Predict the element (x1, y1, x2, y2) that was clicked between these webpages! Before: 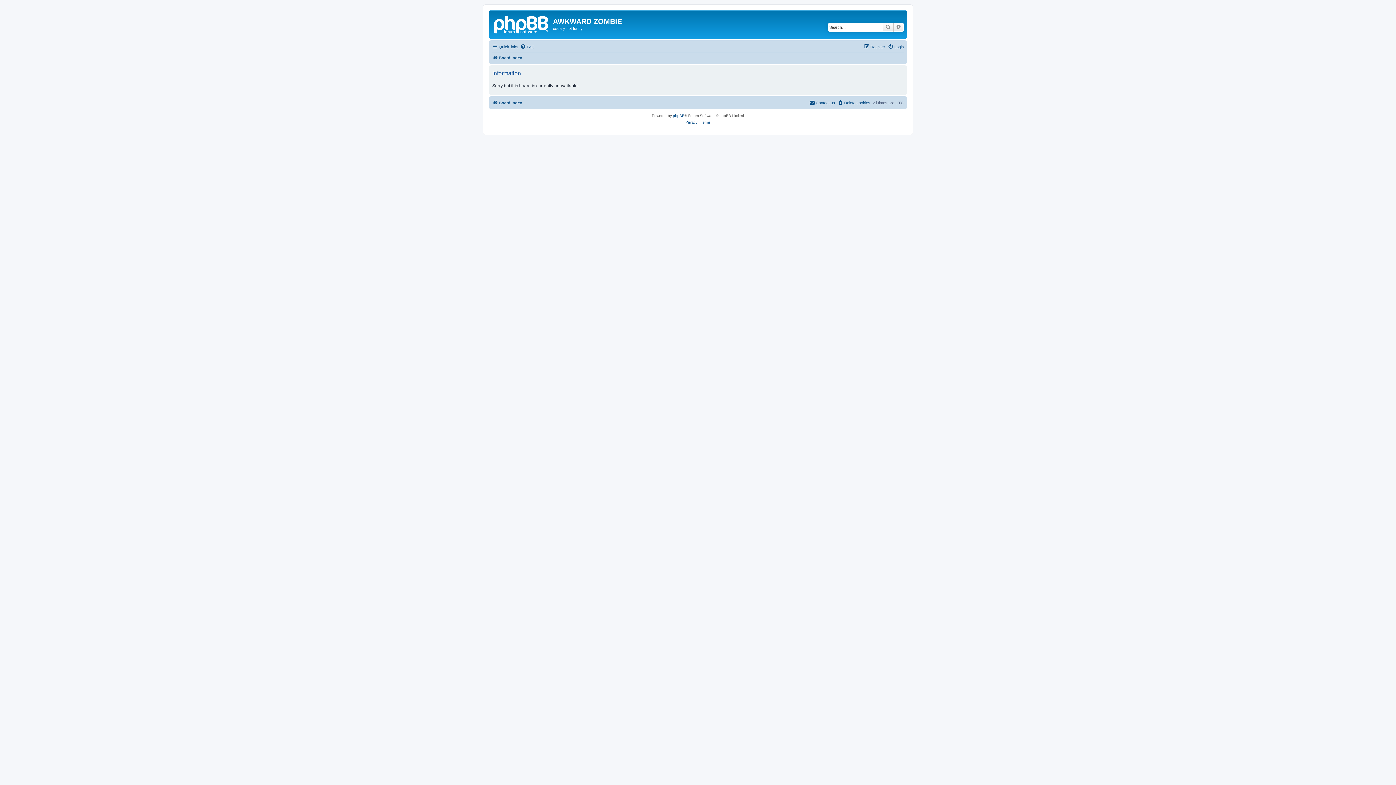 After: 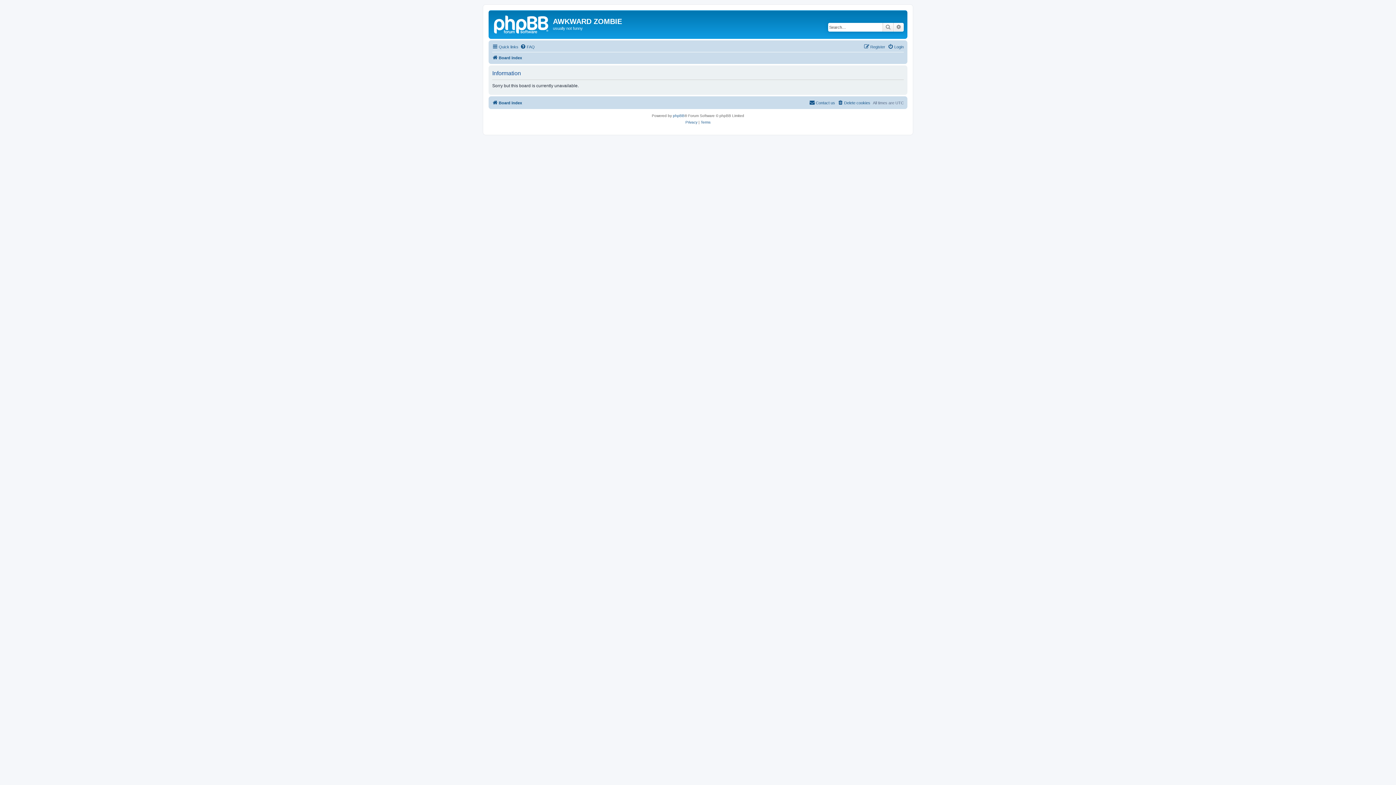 Action: label: Privacy bbox: (685, 119, 697, 125)